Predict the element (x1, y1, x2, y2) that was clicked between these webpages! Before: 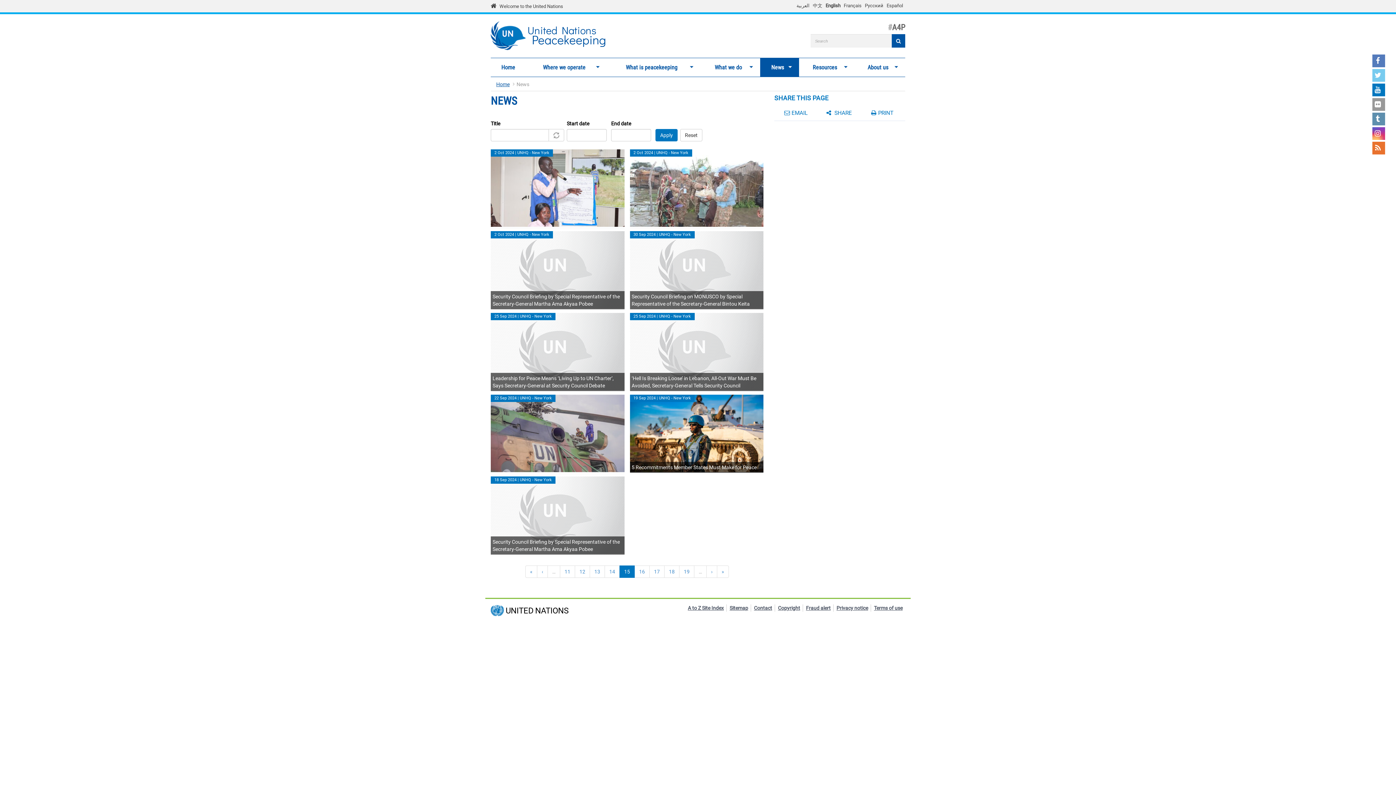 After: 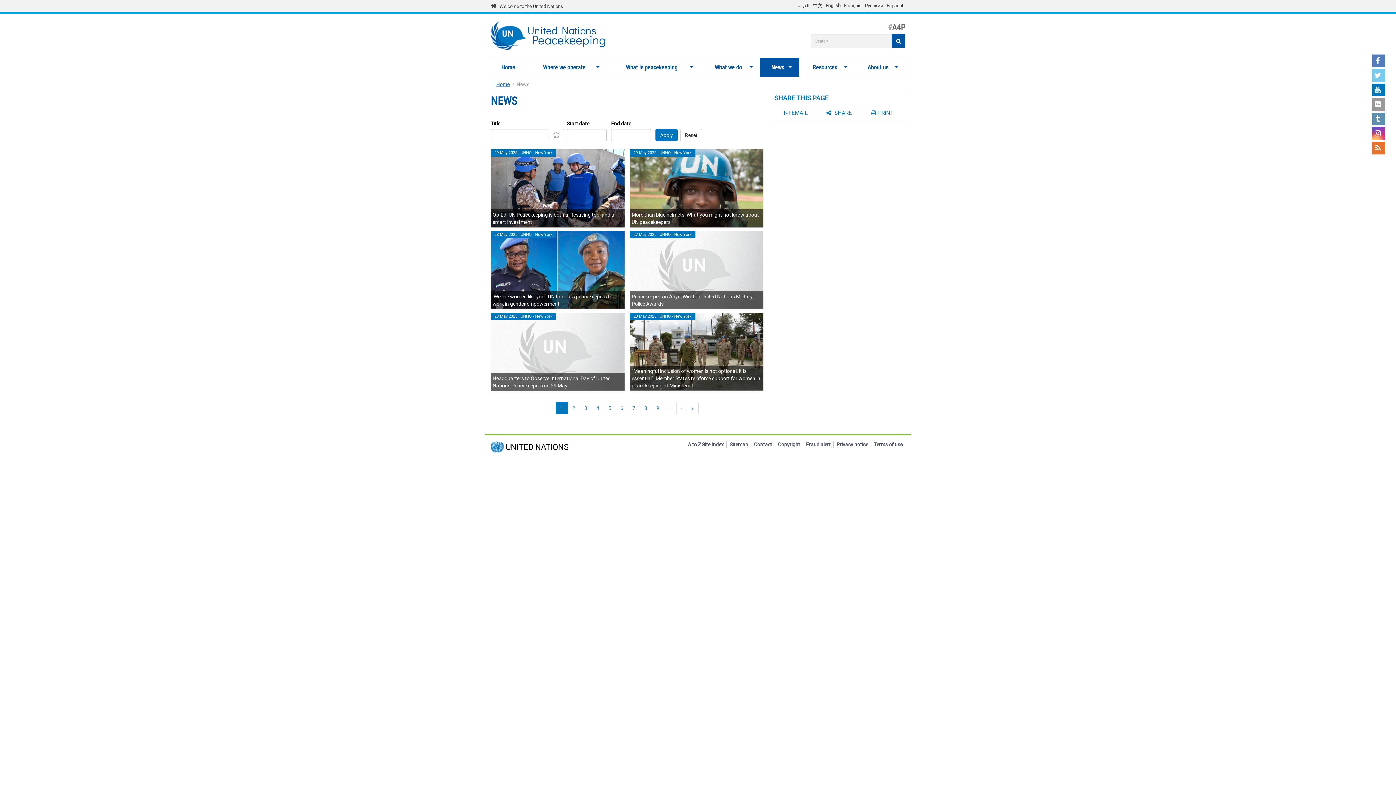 Action: bbox: (655, 129, 677, 141) label: Apply